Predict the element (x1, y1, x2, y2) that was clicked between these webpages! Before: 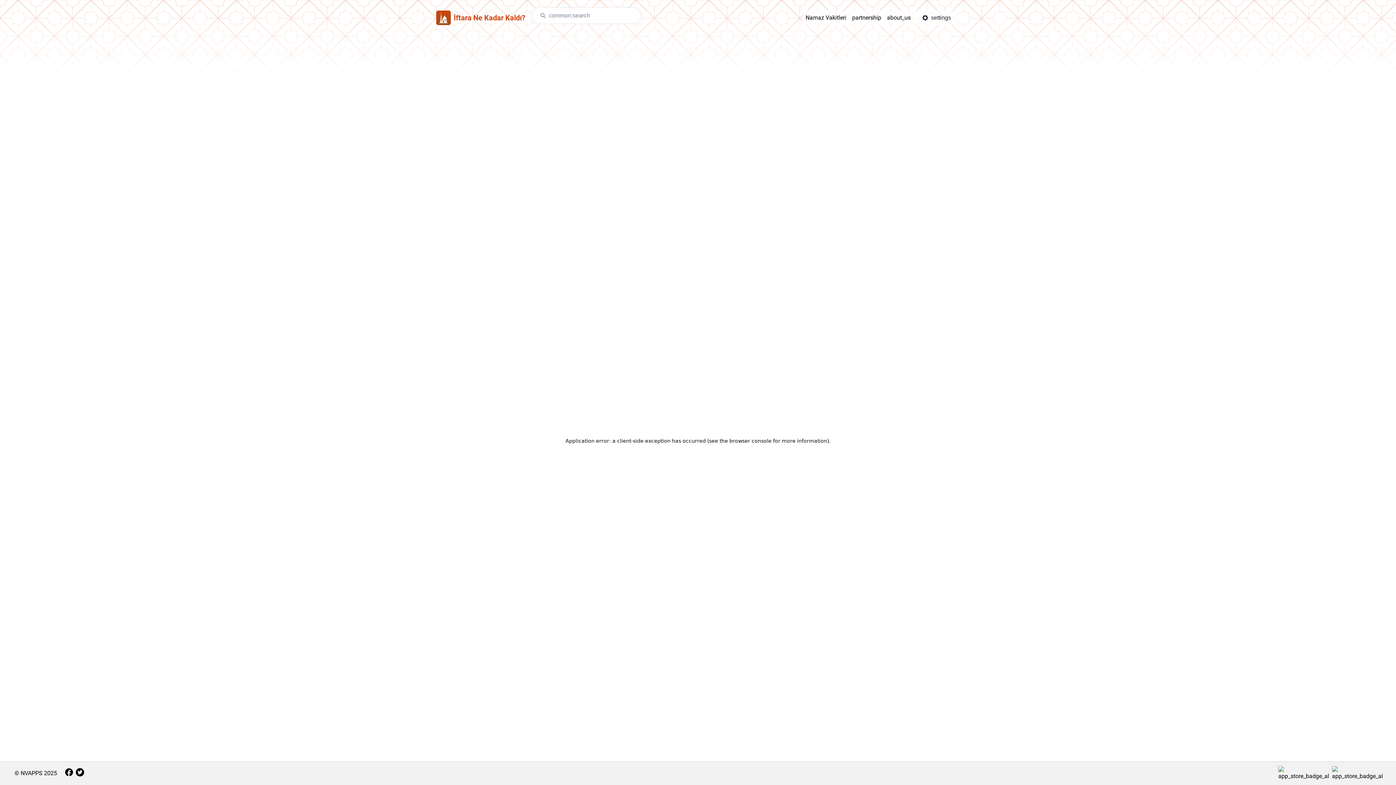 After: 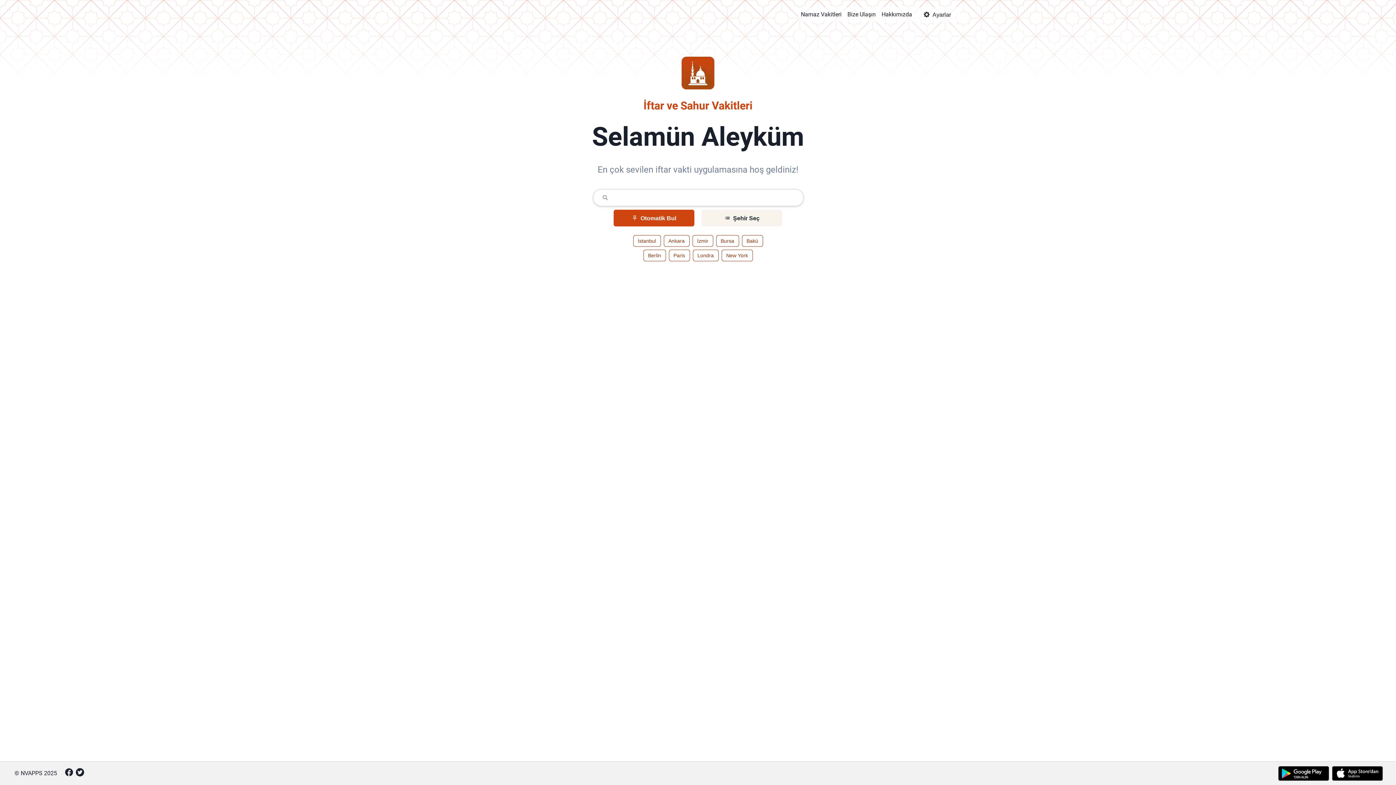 Action: bbox: (436, 7, 525, 28) label: İftara Ne Kadar Kaldı?